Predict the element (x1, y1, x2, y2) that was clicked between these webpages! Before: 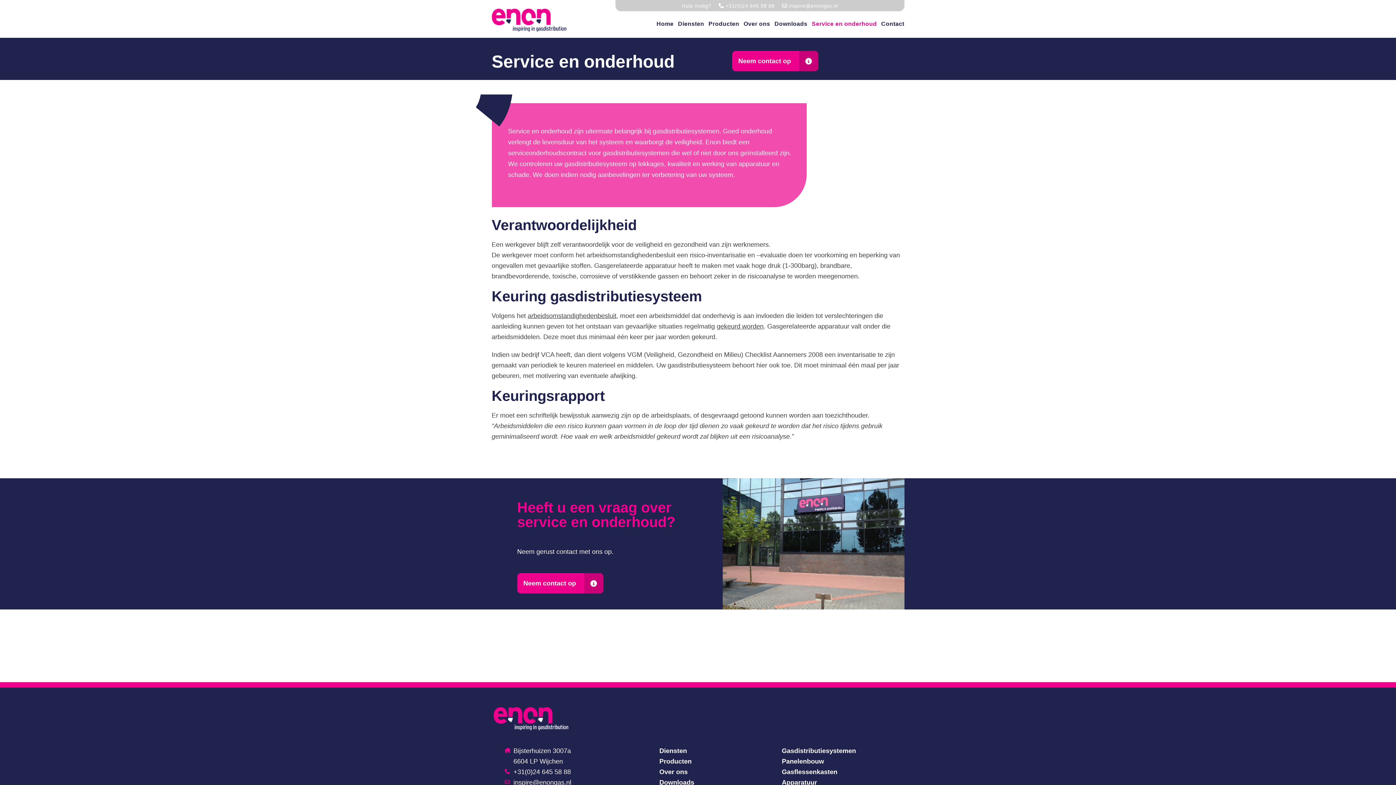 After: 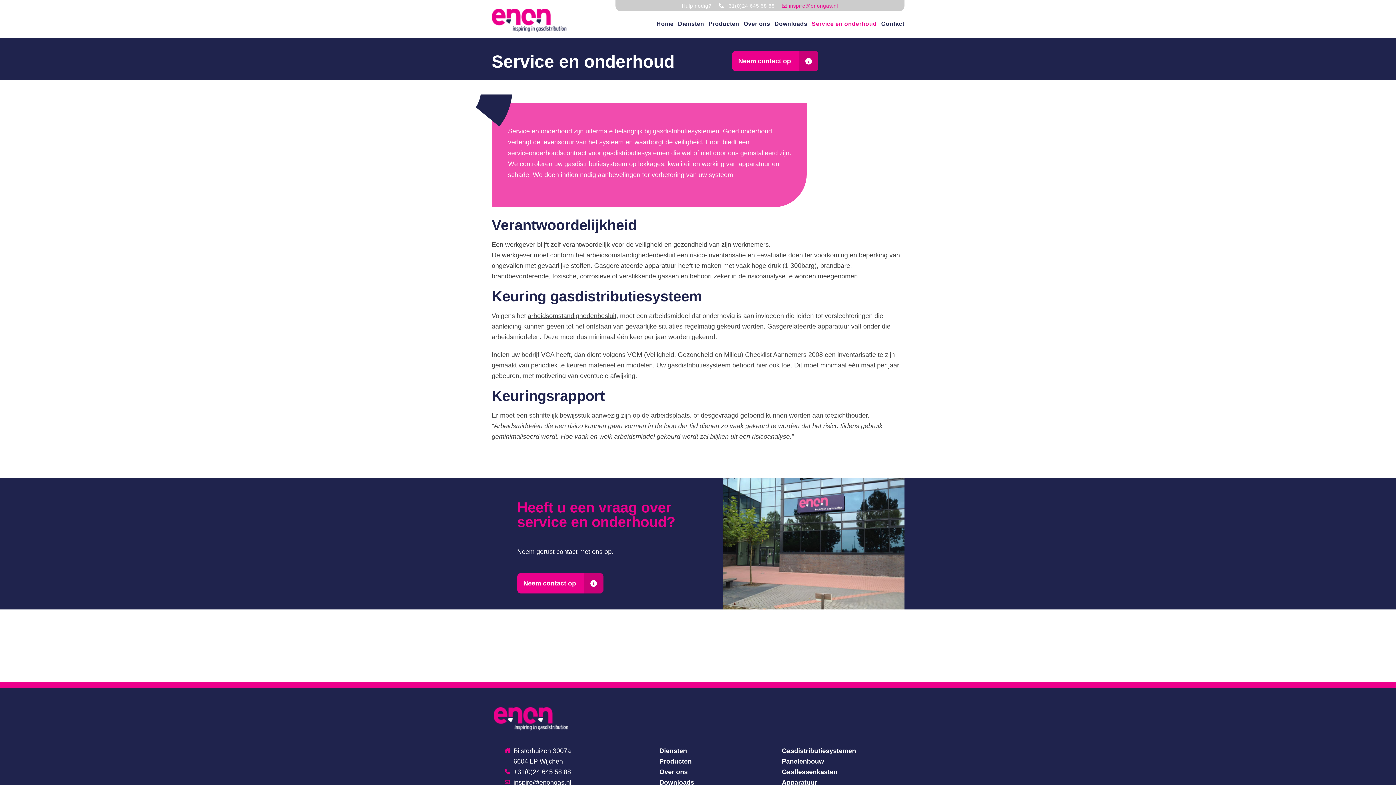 Action: bbox: (782, 3, 838, 8) label:  inspire@enongas.nl